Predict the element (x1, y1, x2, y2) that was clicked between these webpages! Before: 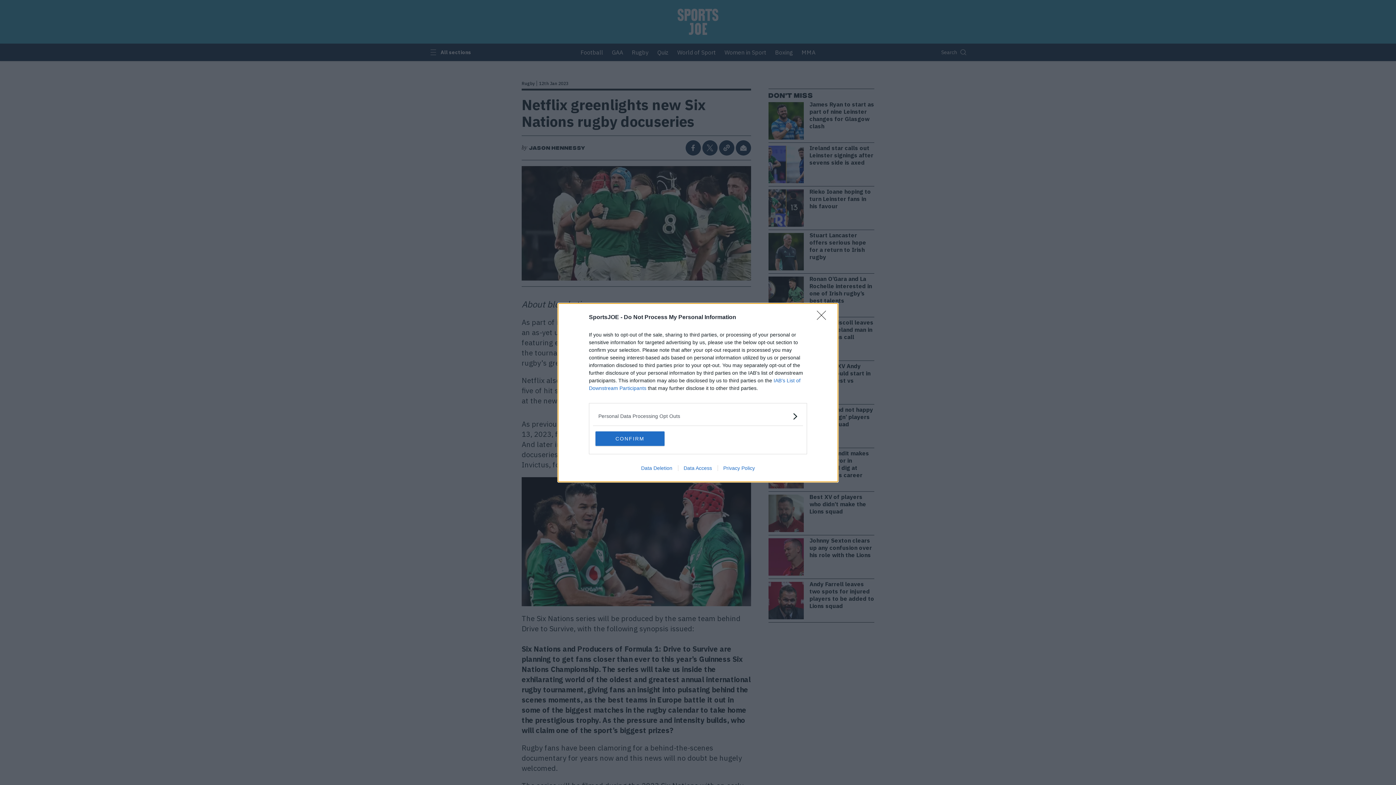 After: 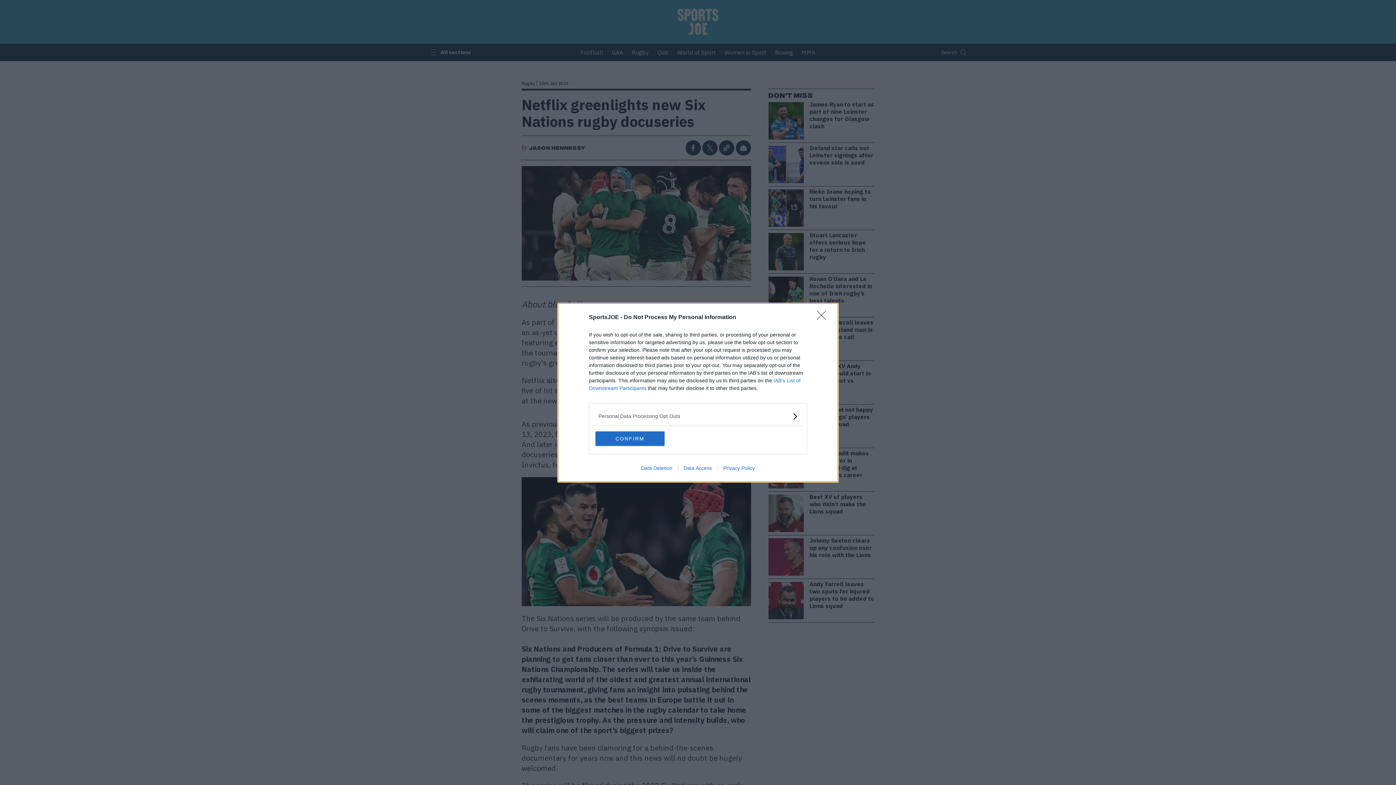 Action: label: Data Access bbox: (678, 465, 717, 471)